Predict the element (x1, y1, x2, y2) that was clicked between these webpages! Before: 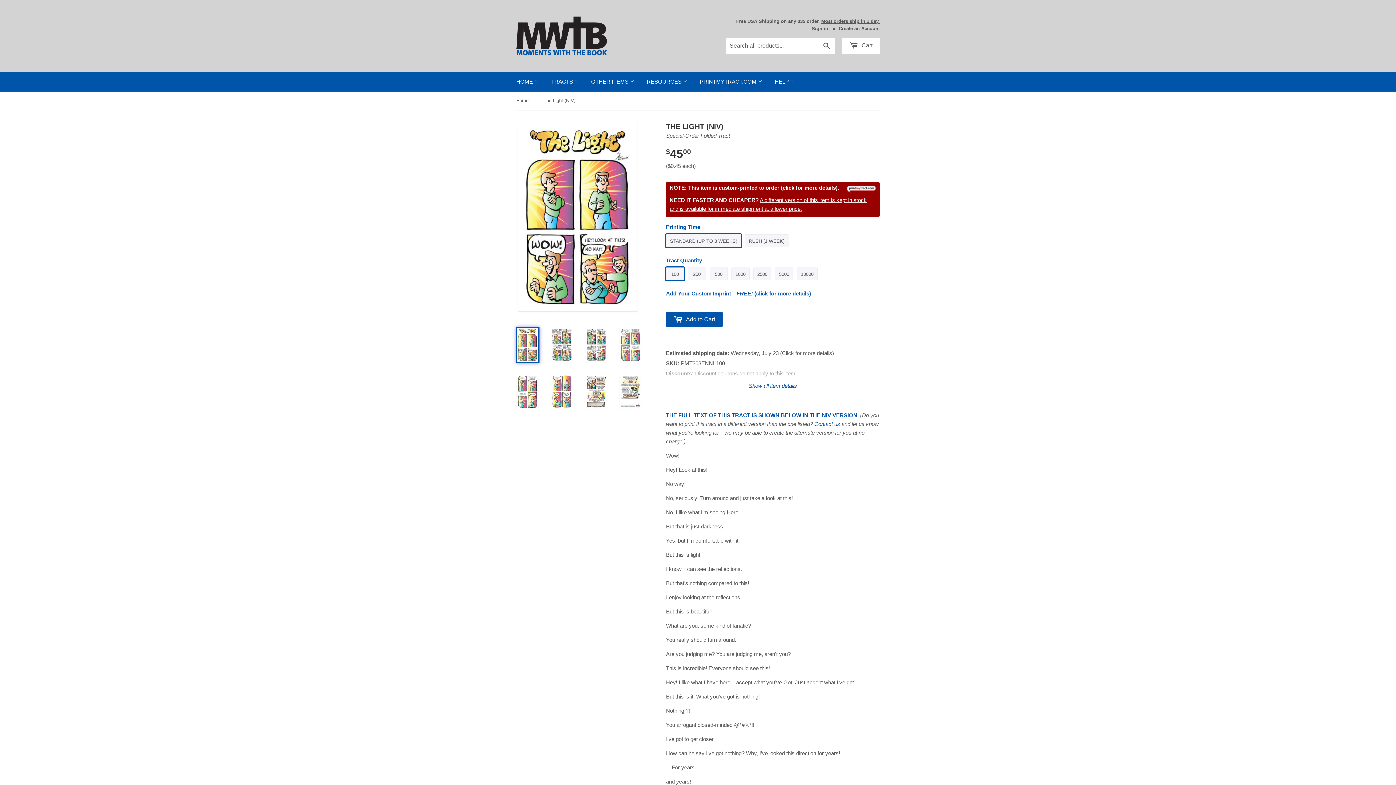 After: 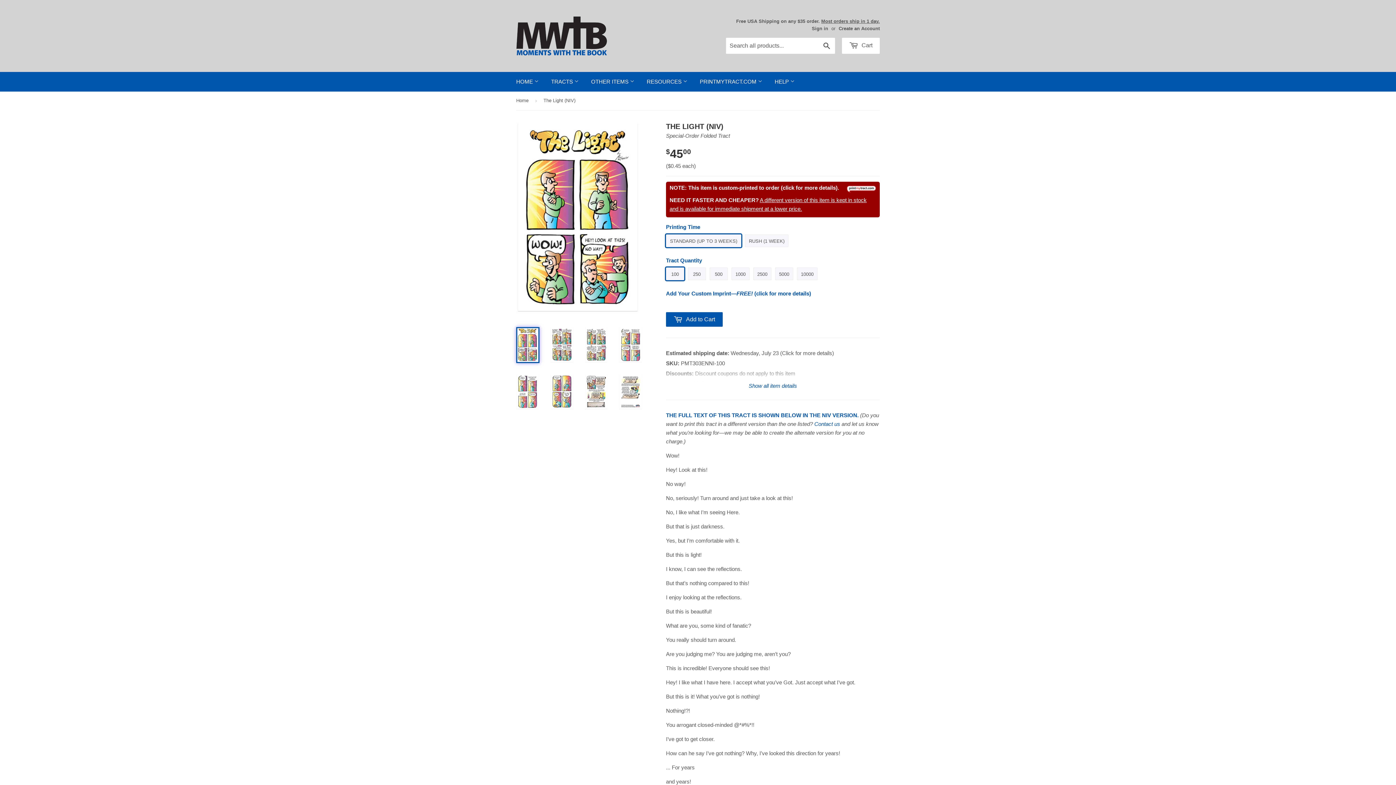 Action: bbox: (516, 327, 539, 363)